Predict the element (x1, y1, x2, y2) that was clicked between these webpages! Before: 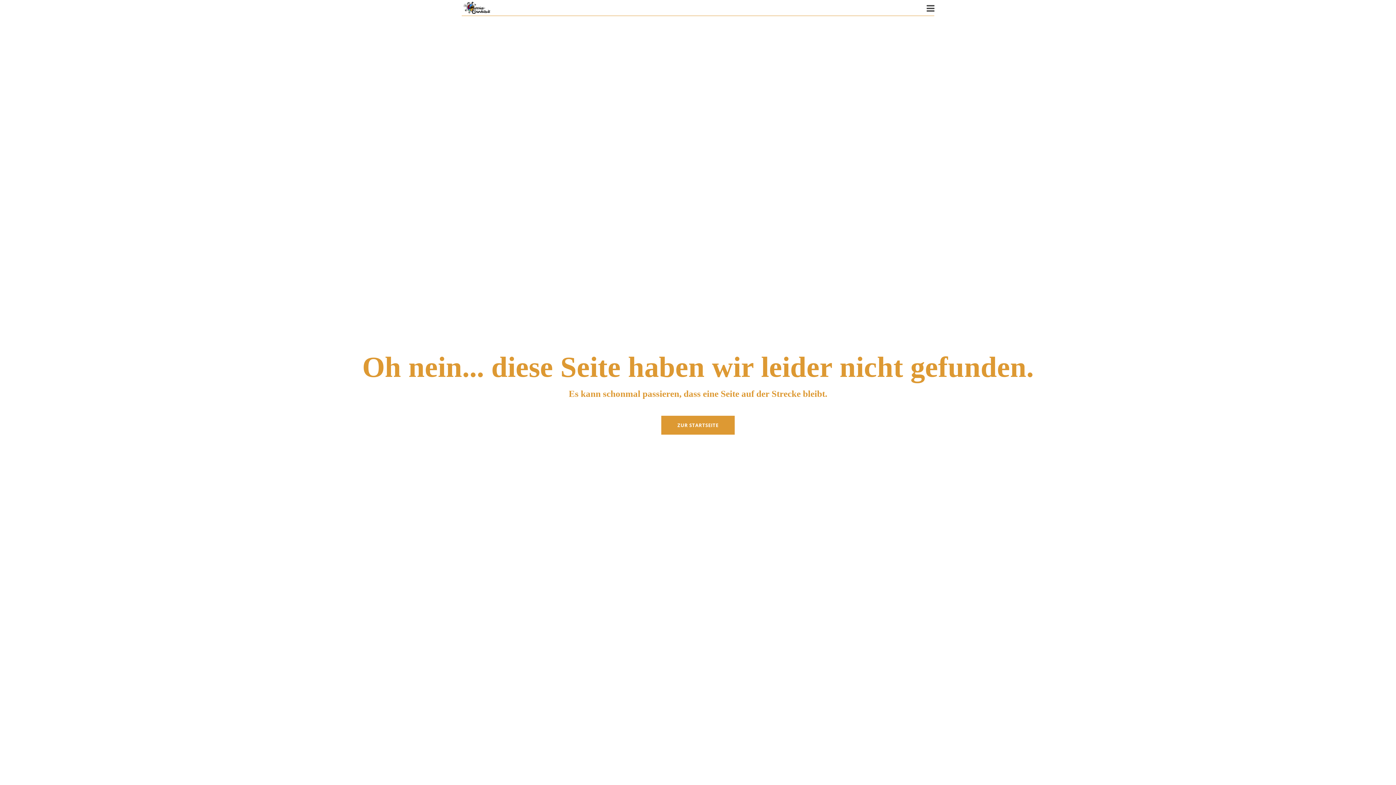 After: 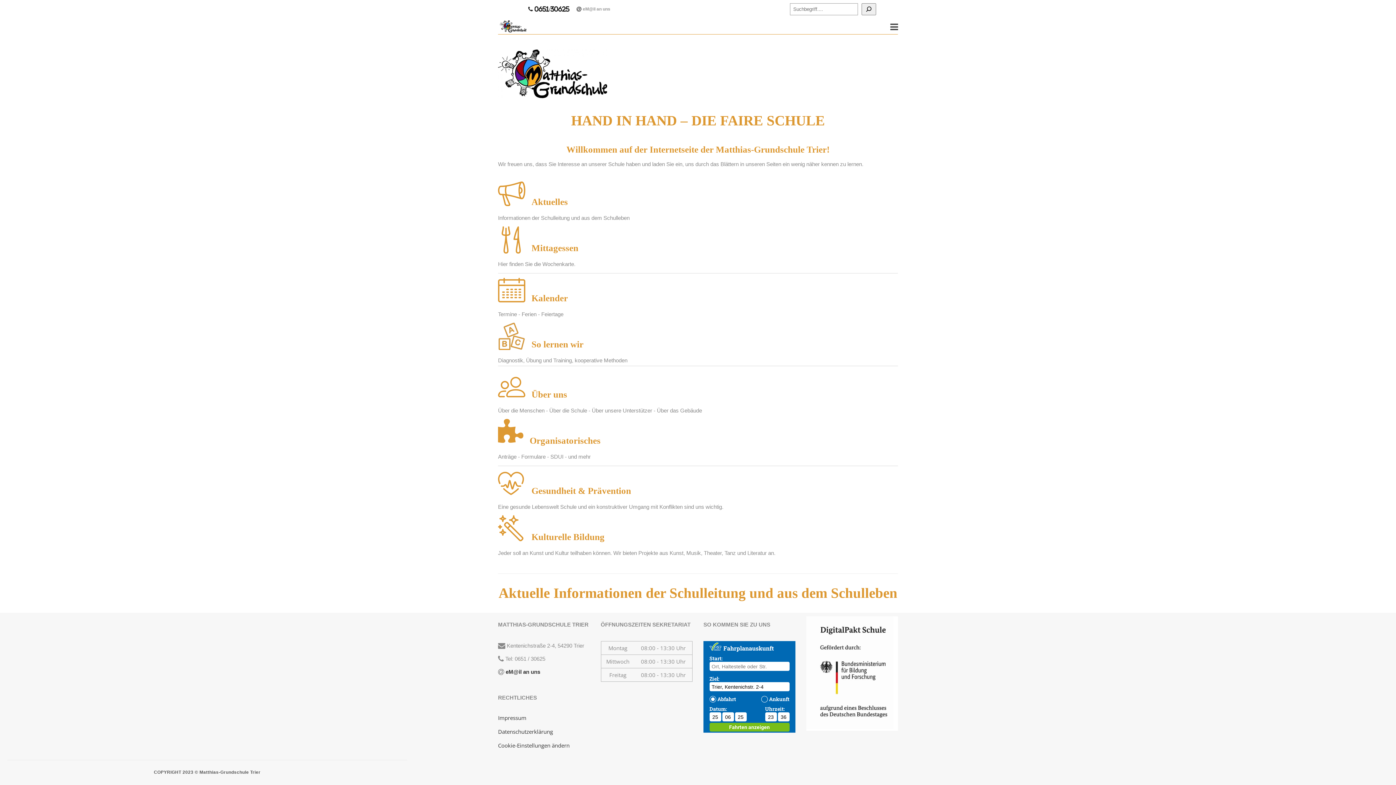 Action: bbox: (463, 1, 490, 13)